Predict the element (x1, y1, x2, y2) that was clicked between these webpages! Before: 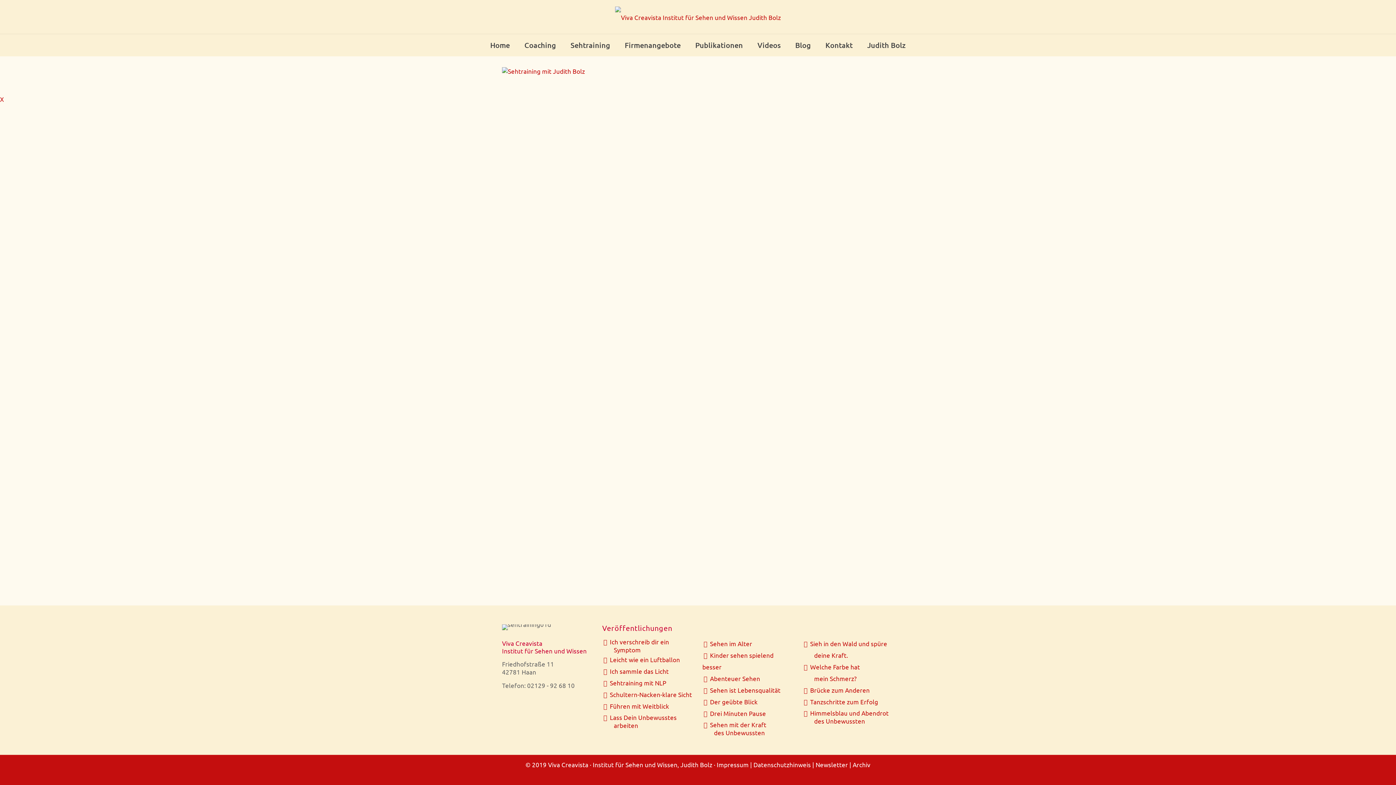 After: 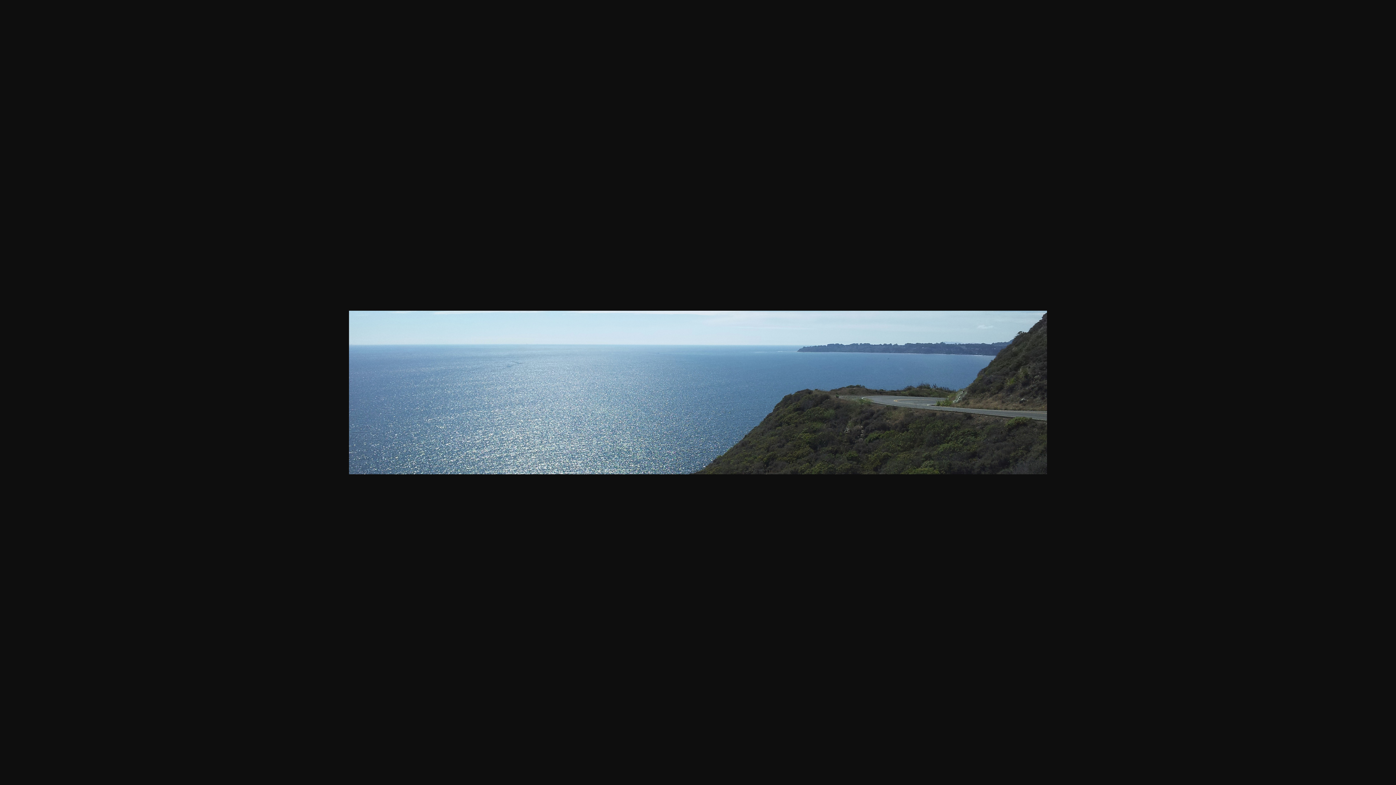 Action: bbox: (502, 67, 585, 74)